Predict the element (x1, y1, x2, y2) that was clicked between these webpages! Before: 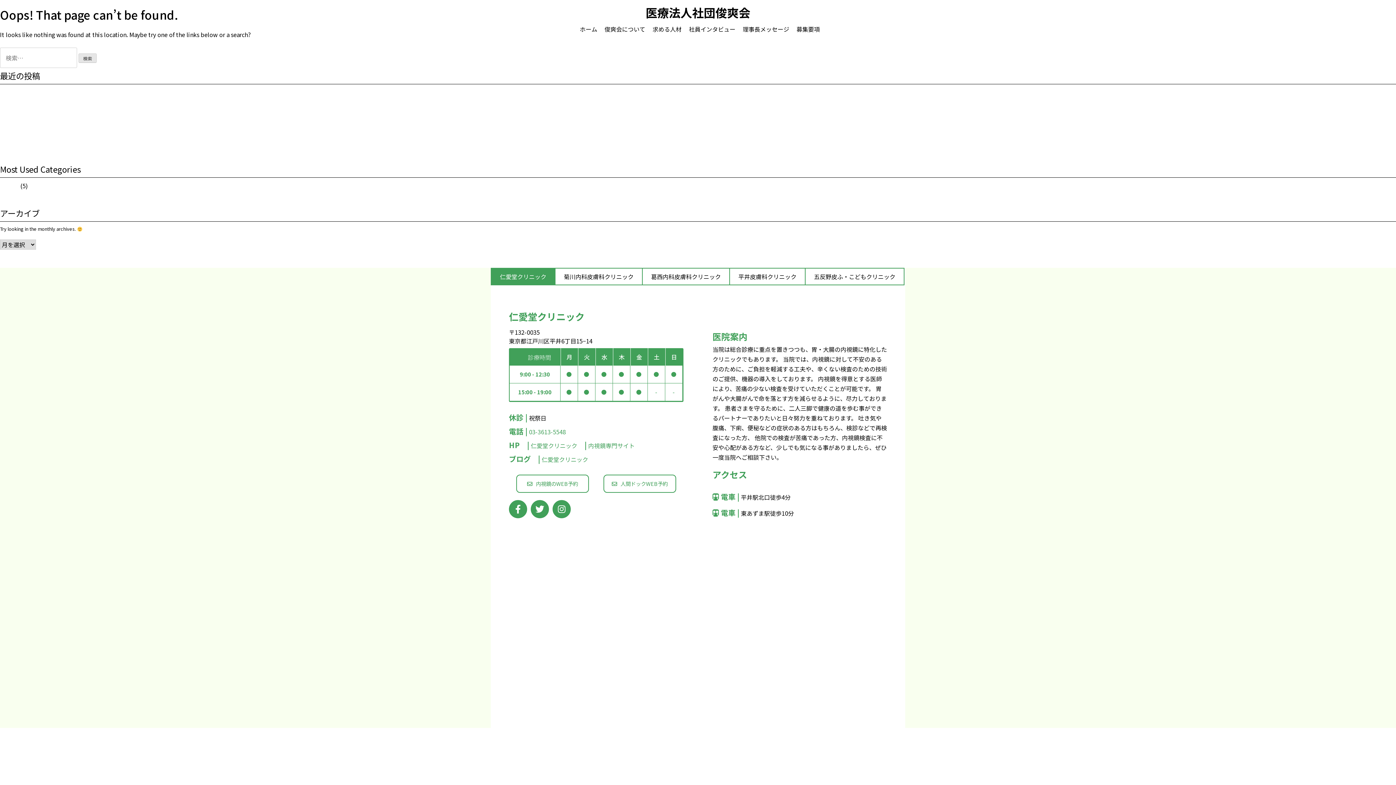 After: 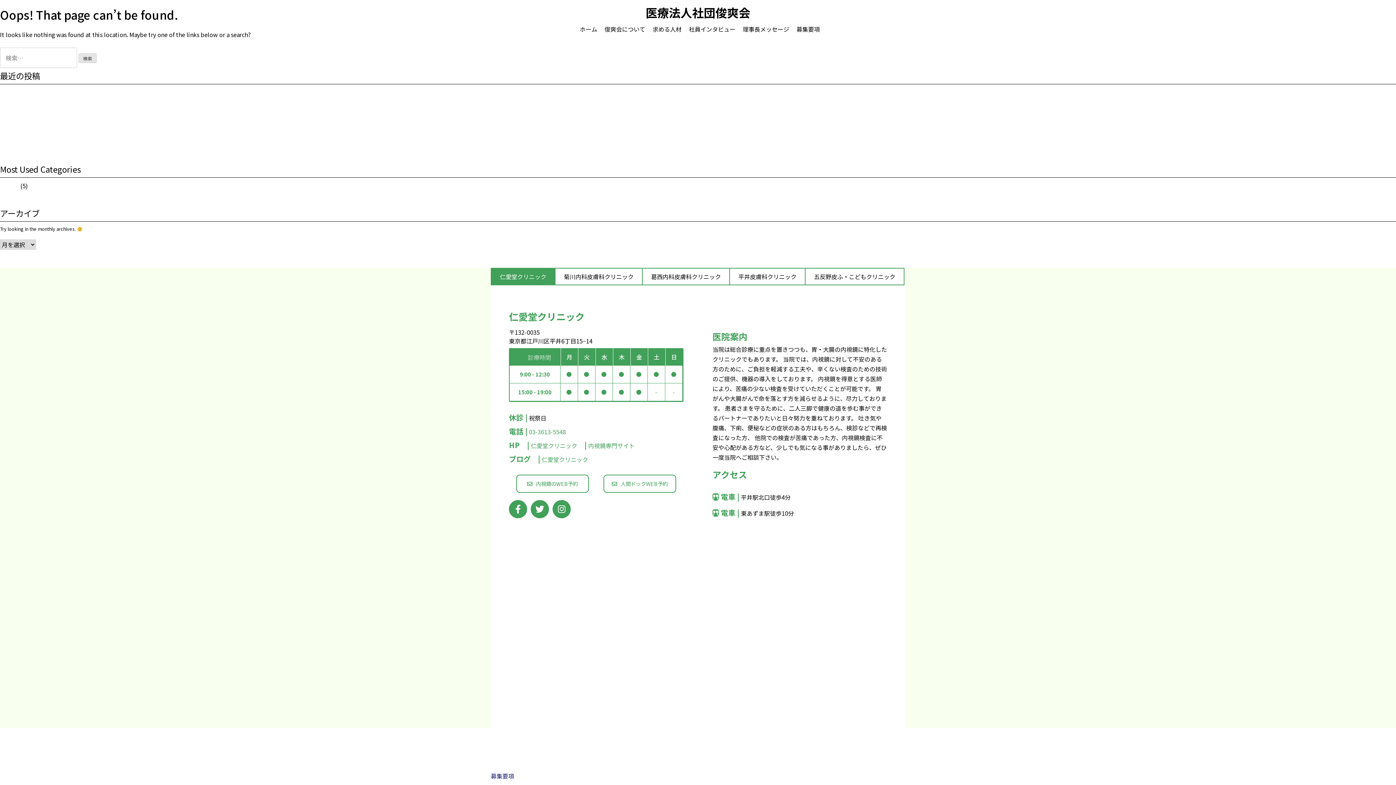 Action: label: 募集要項 bbox: (490, 772, 514, 780)